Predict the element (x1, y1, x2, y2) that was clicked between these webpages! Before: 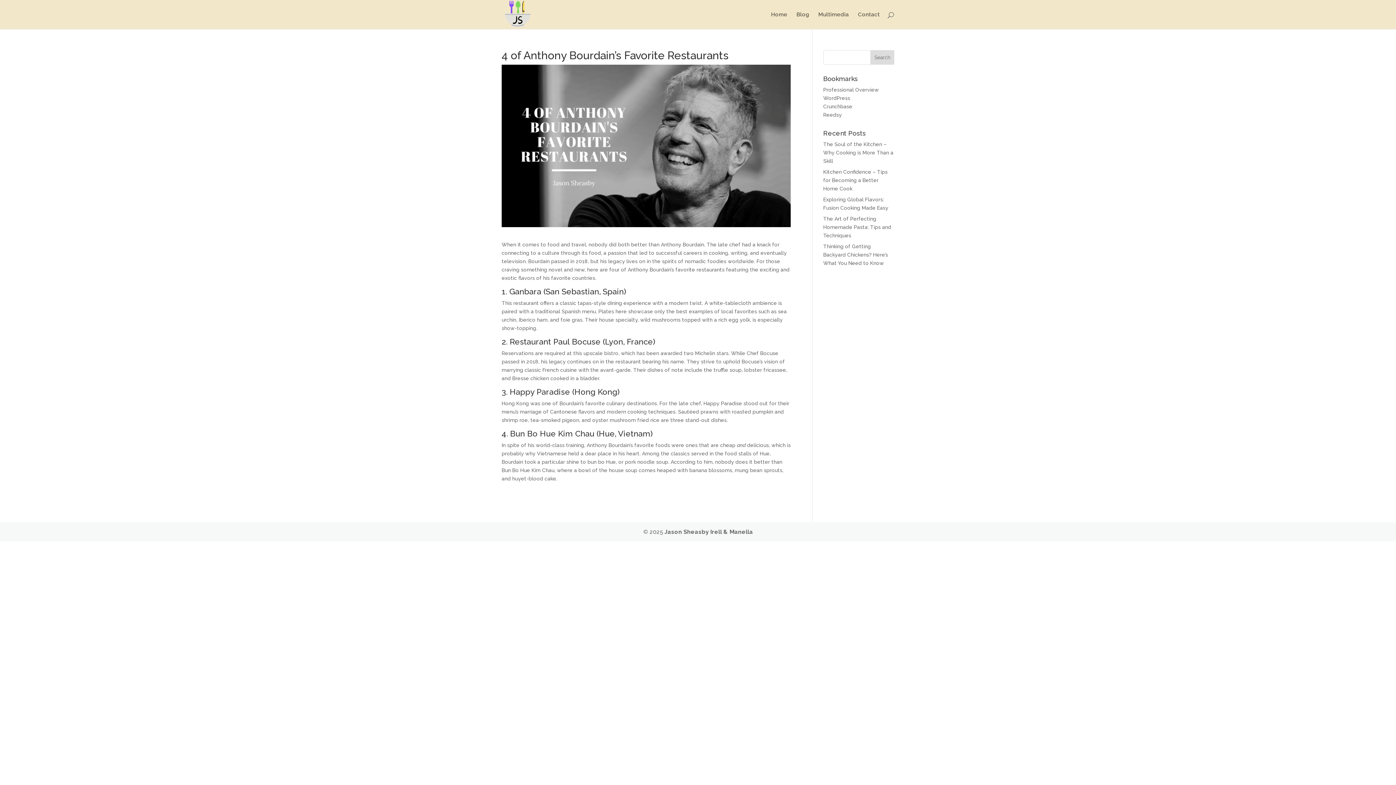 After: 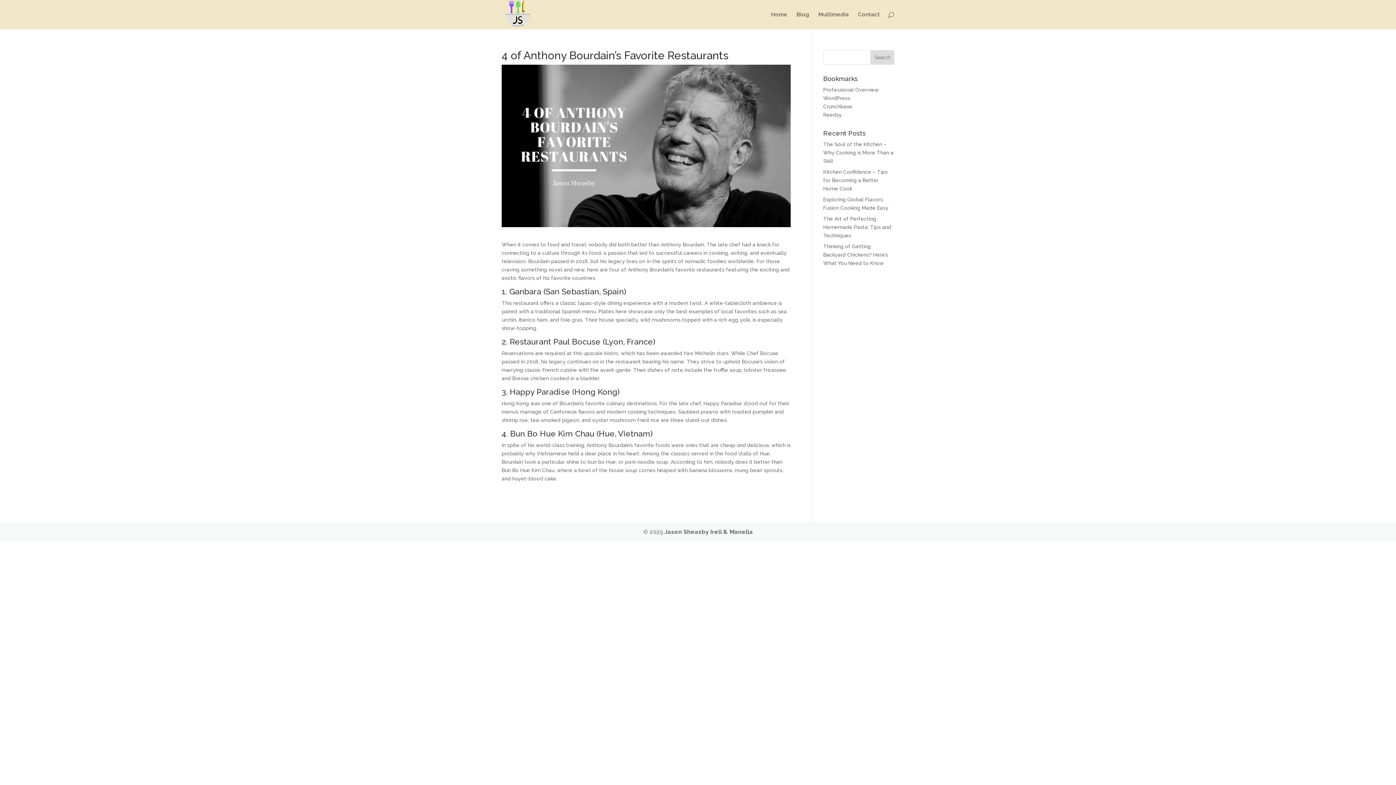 Action: bbox: (823, 86, 879, 92) label: Professional Overview